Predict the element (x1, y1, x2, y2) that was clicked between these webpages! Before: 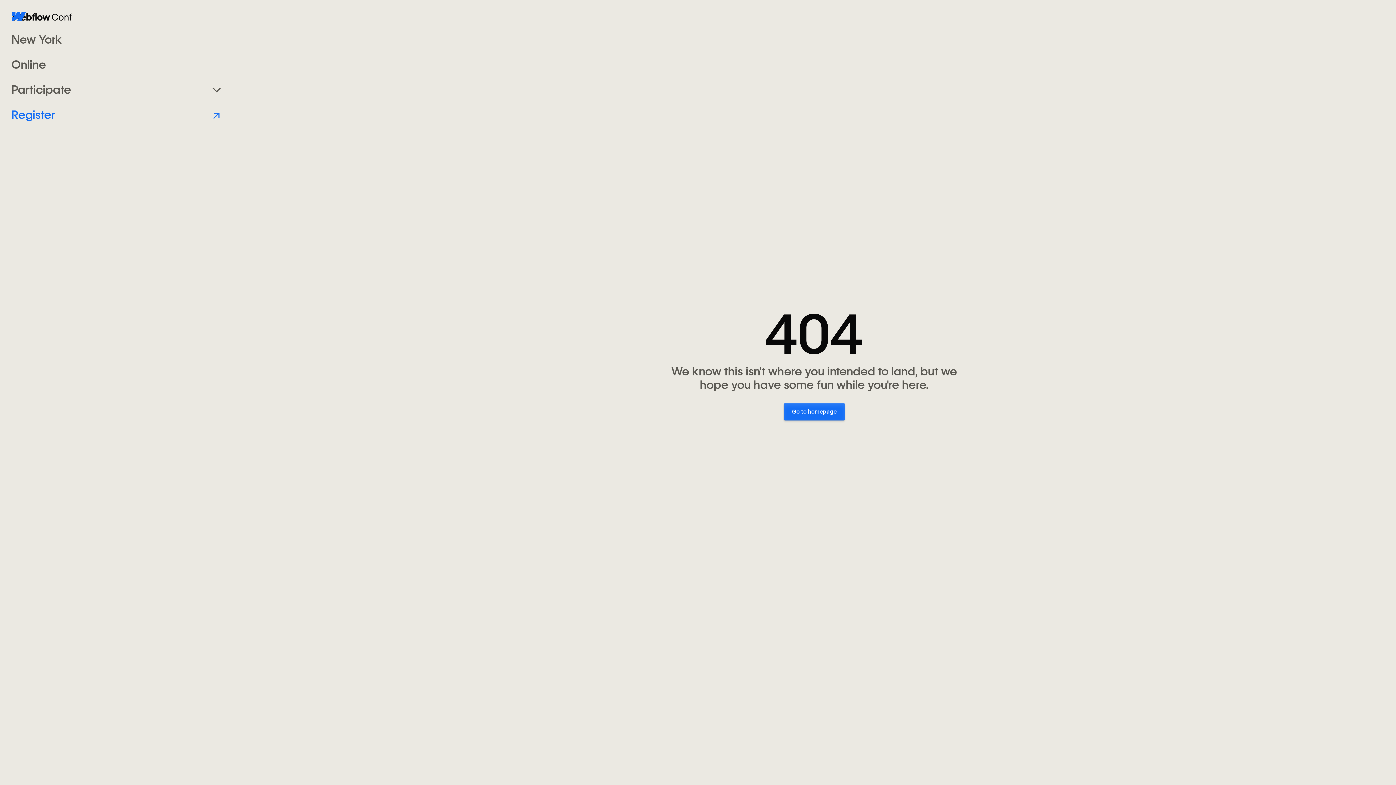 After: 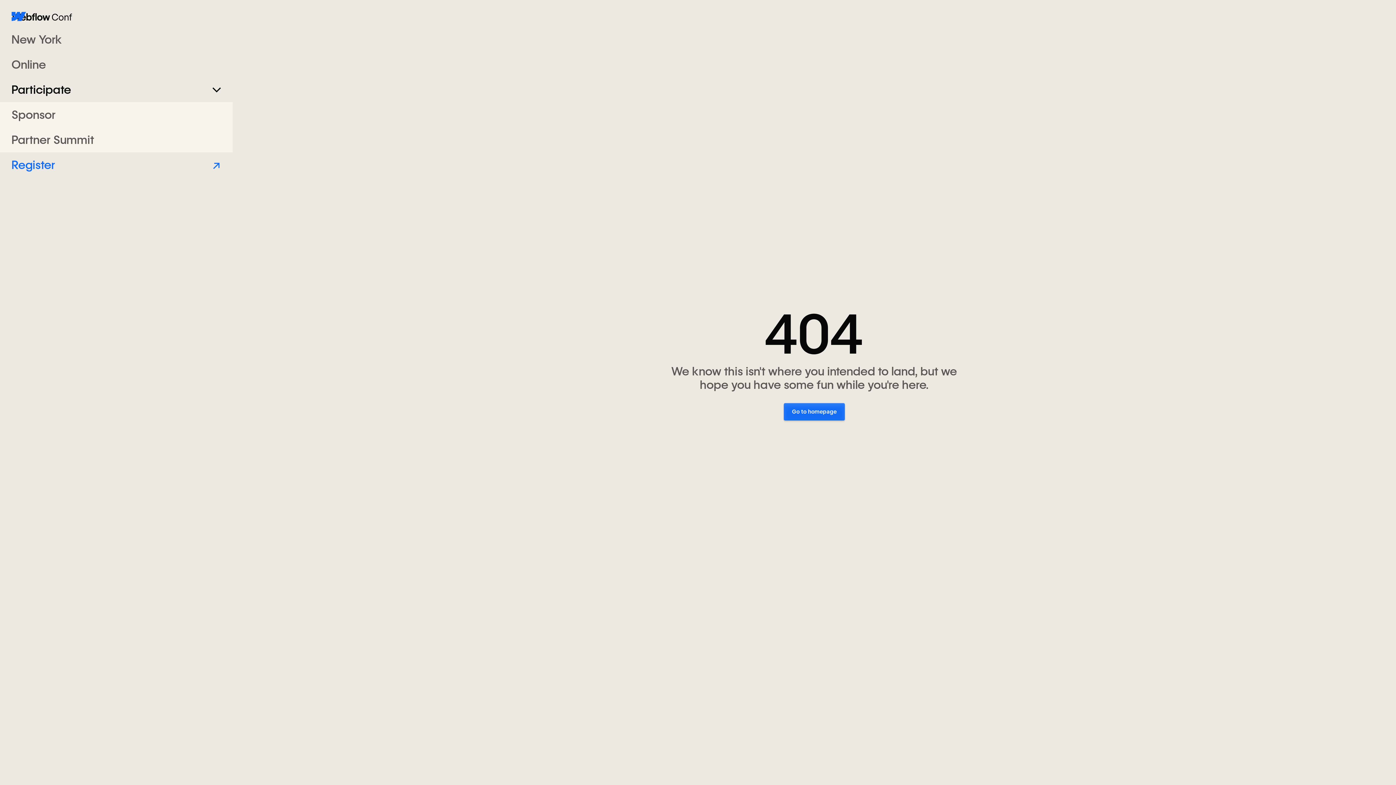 Action: label: Participate bbox: (0, 76, 232, 102)